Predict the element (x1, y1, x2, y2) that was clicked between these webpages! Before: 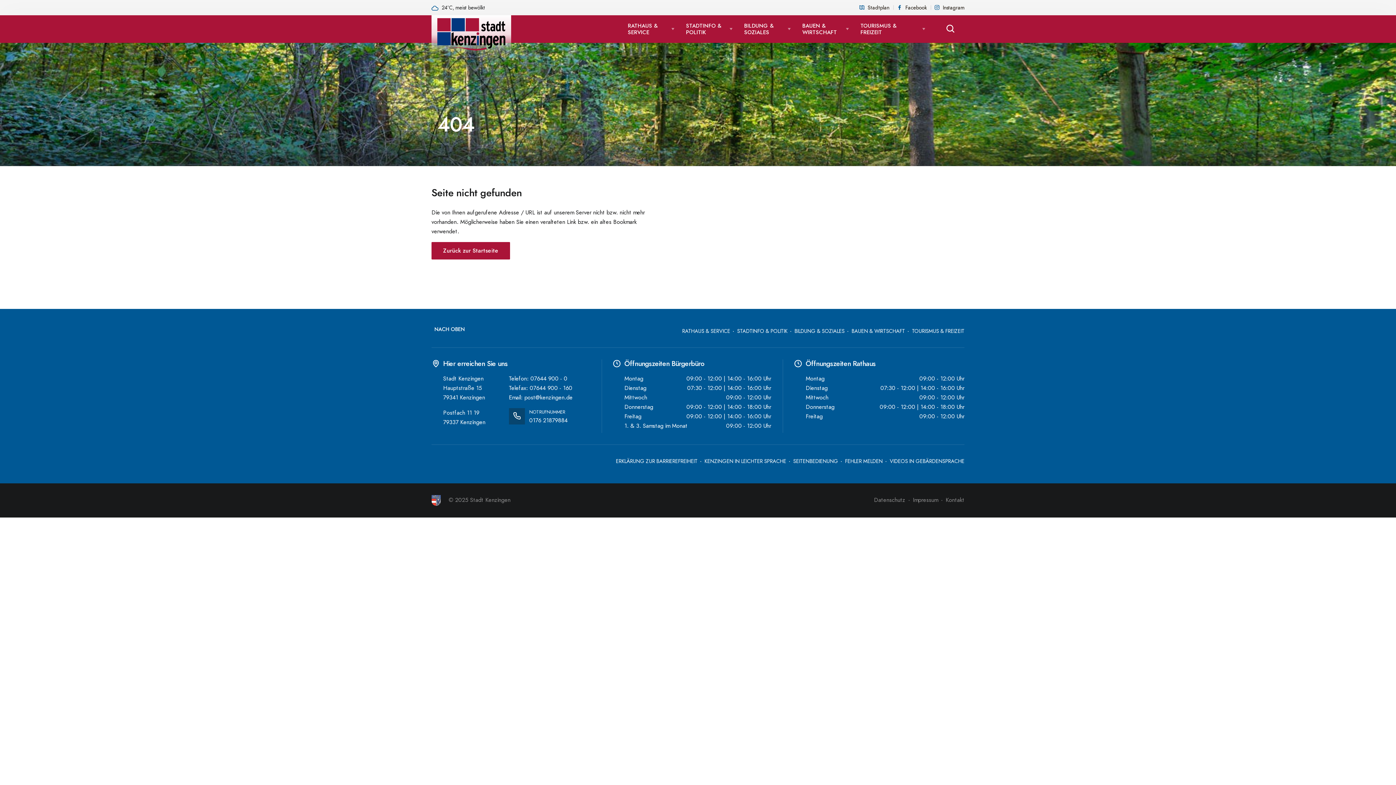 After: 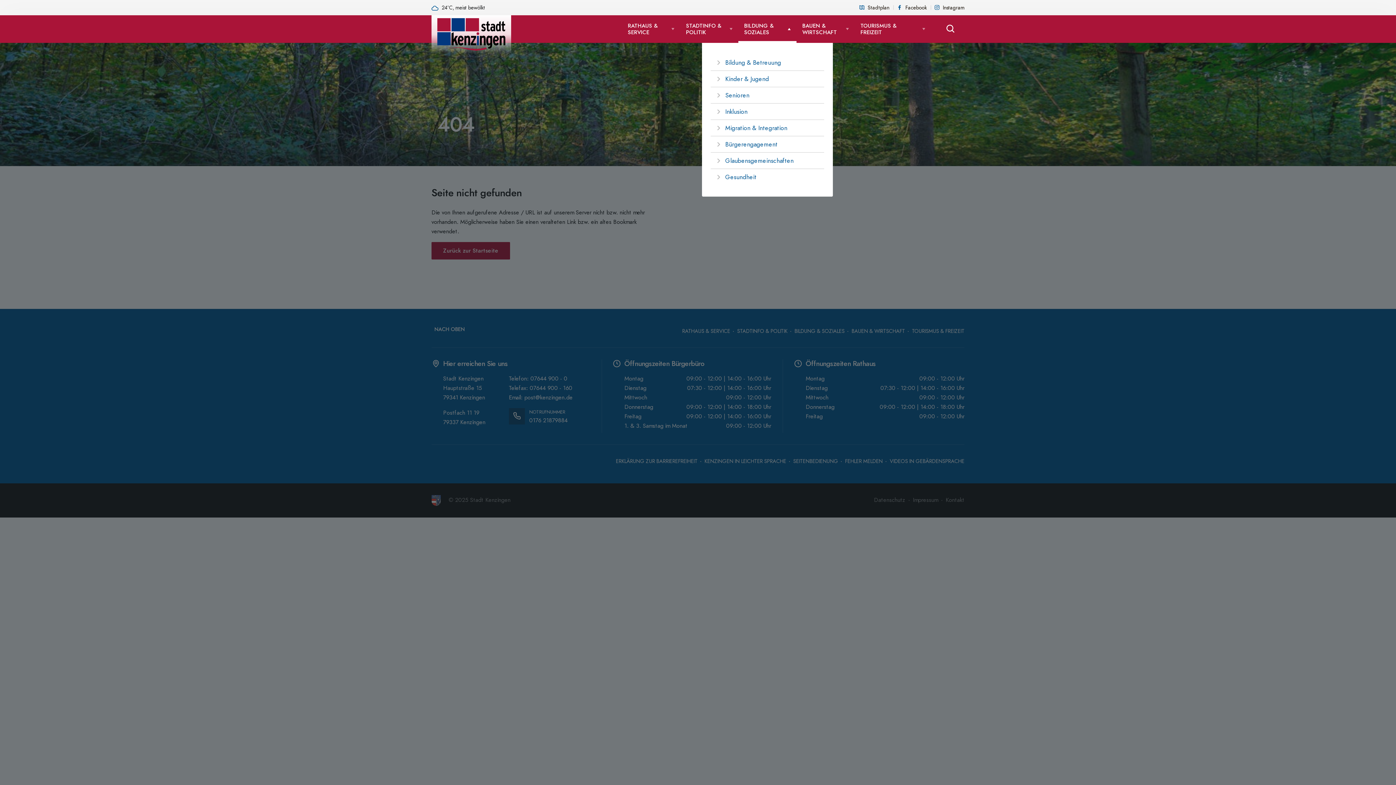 Action: bbox: (738, 15, 796, 42) label: BILDUNG & SOZIALES